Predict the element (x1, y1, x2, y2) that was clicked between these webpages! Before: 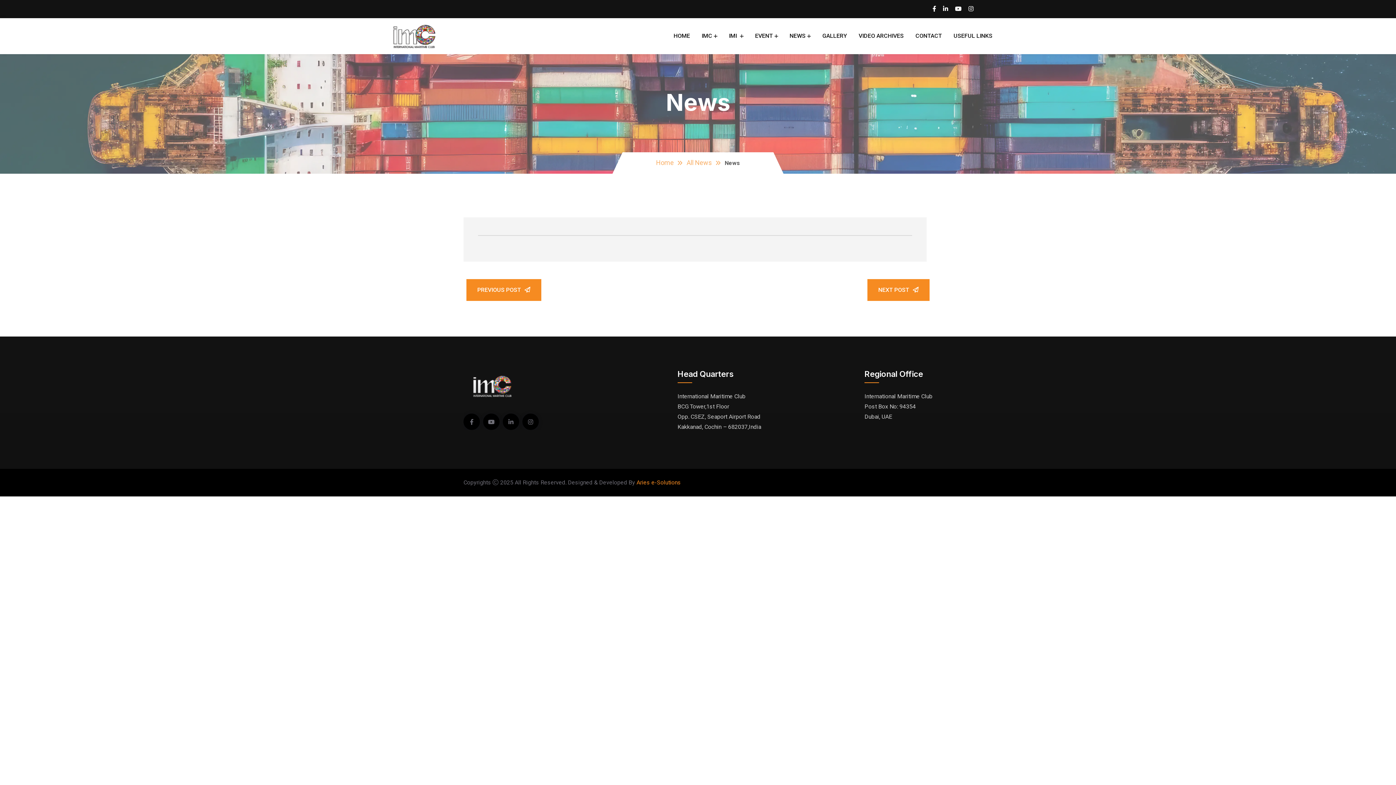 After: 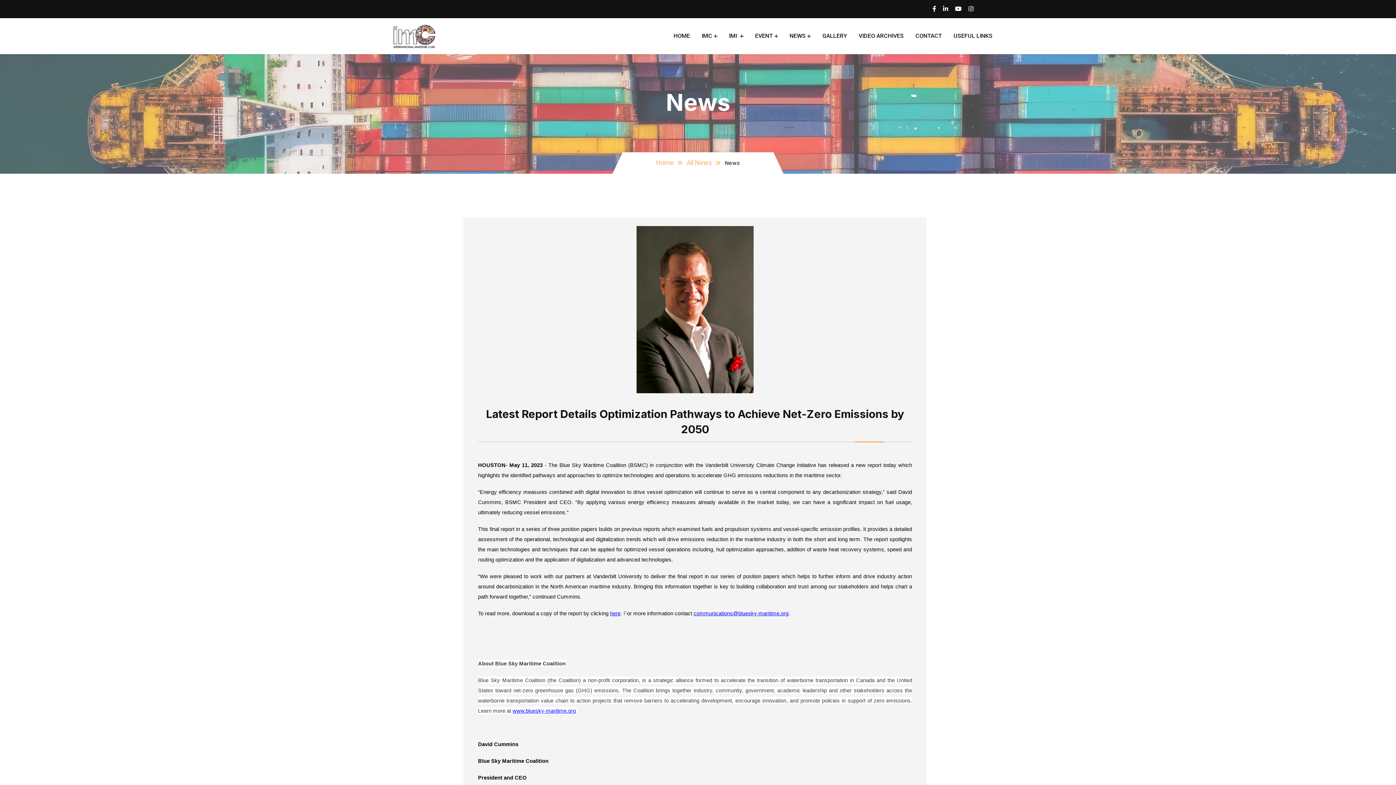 Action: label: PREVIOUS POST bbox: (466, 286, 541, 293)